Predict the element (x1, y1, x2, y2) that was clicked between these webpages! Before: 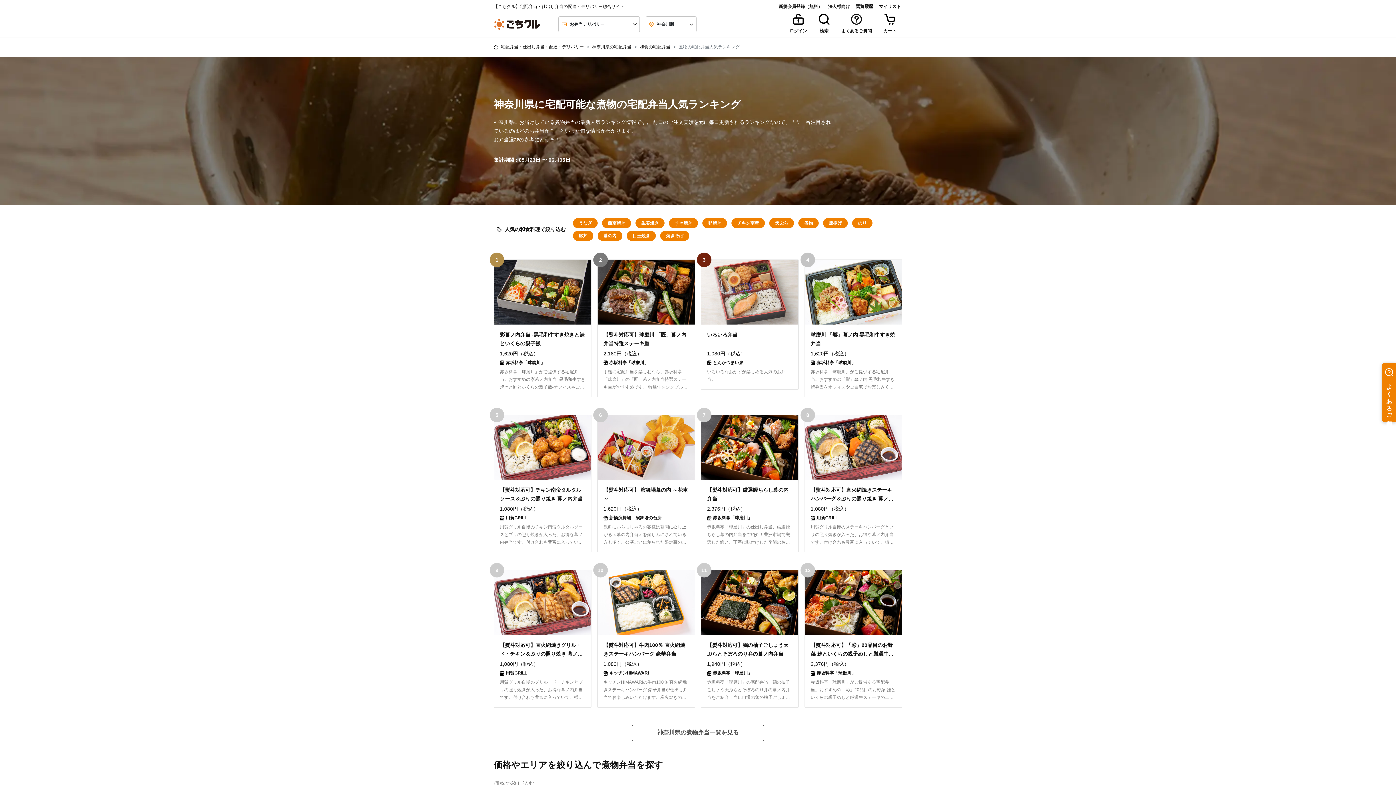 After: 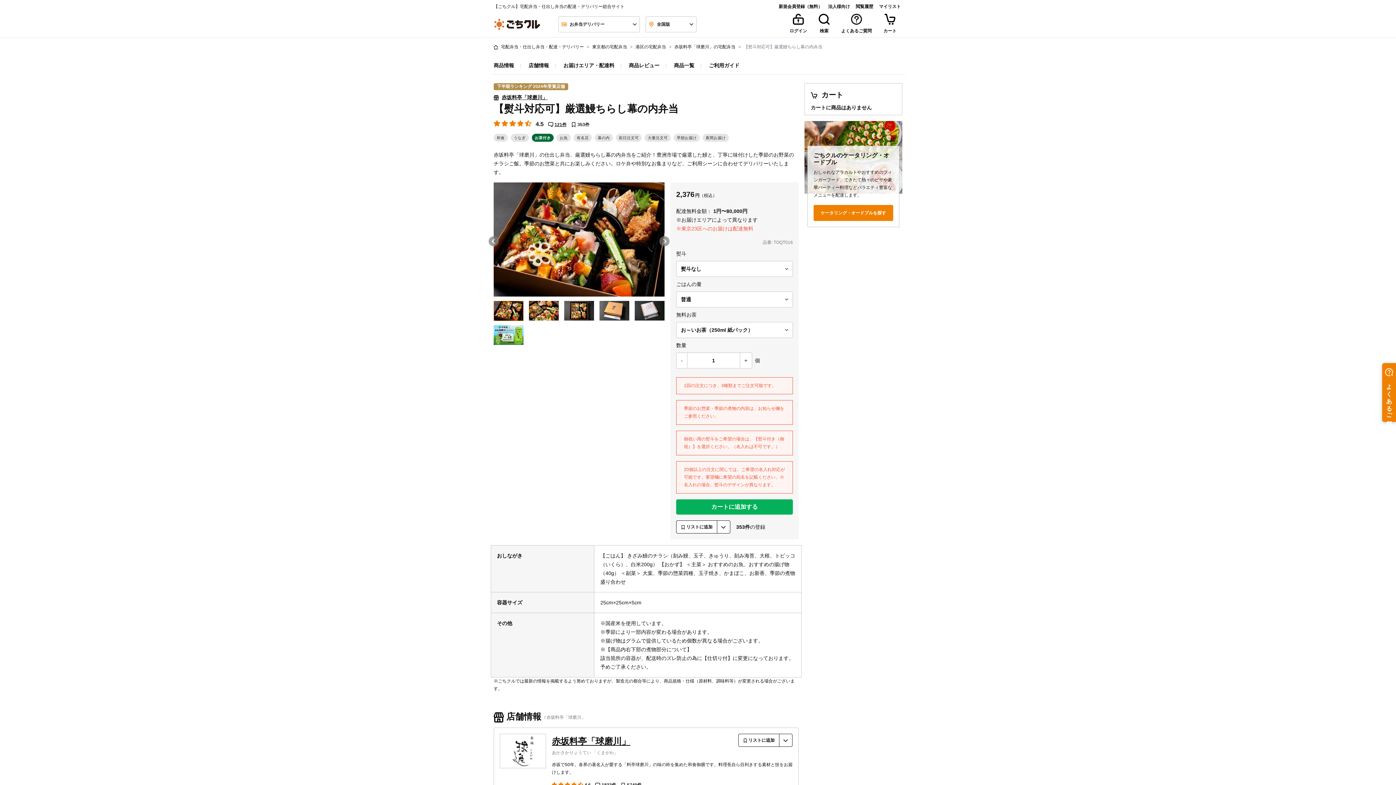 Action: bbox: (701, 444, 798, 503) label: 【熨斗対応可】厳選鰻ちらし幕の内弁当